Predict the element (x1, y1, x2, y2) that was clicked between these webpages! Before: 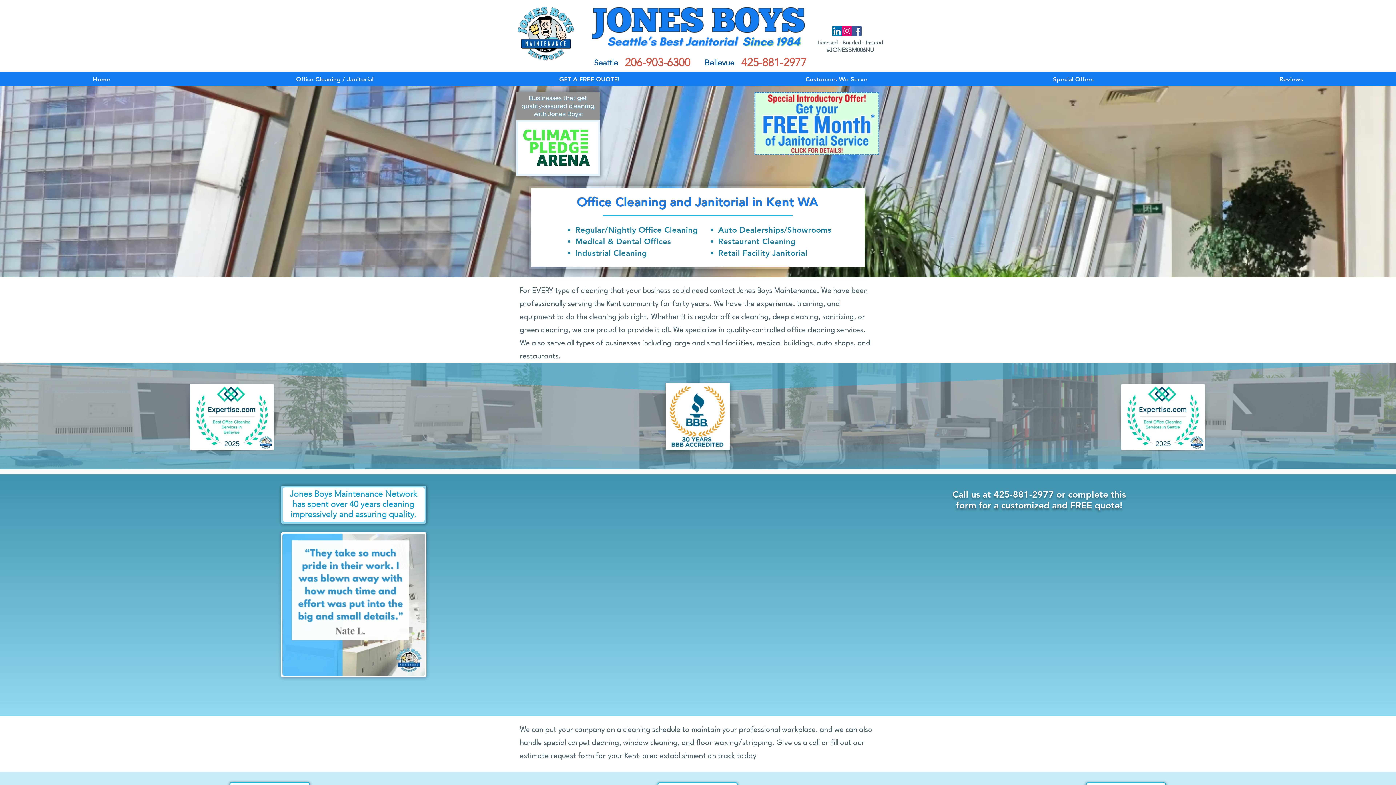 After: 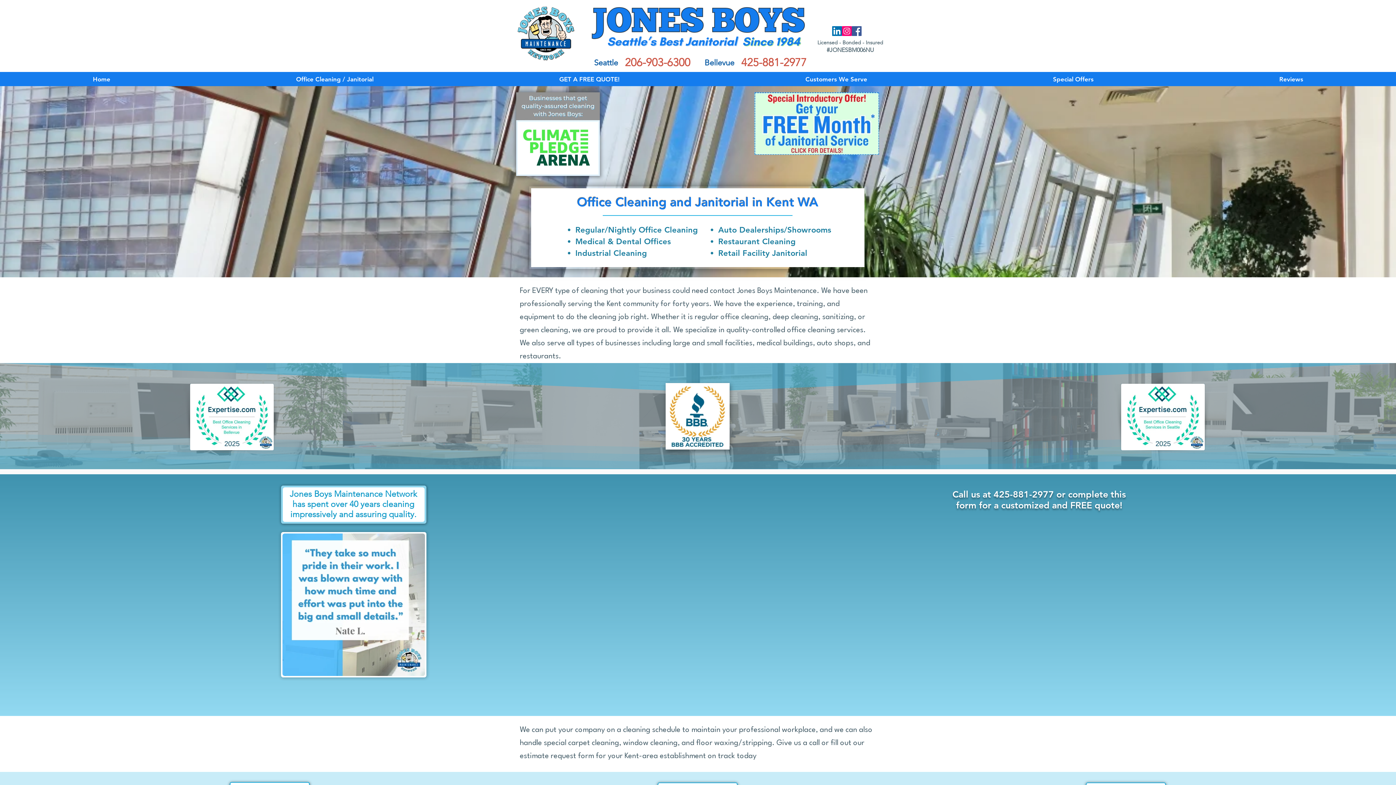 Action: bbox: (842, 26, 852, 36) label: Instagram